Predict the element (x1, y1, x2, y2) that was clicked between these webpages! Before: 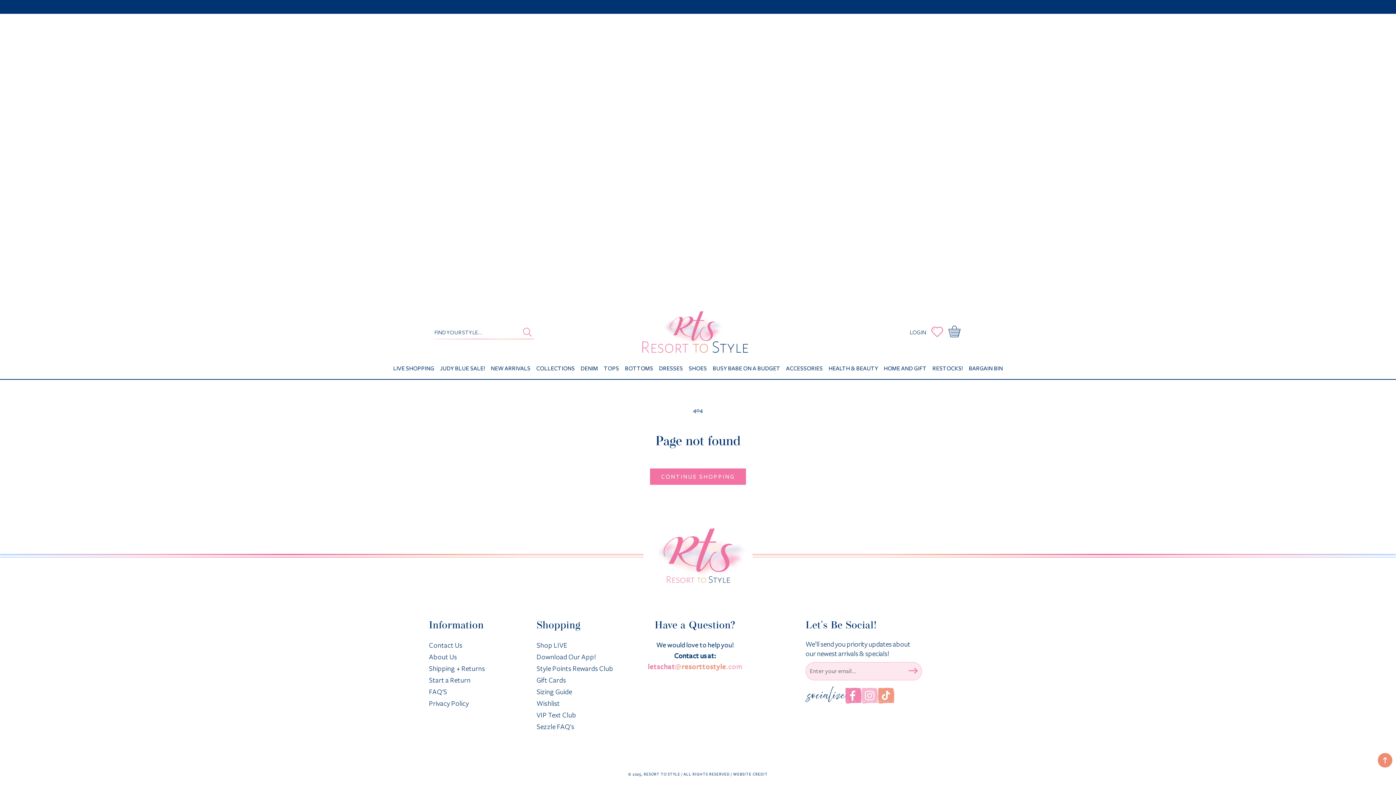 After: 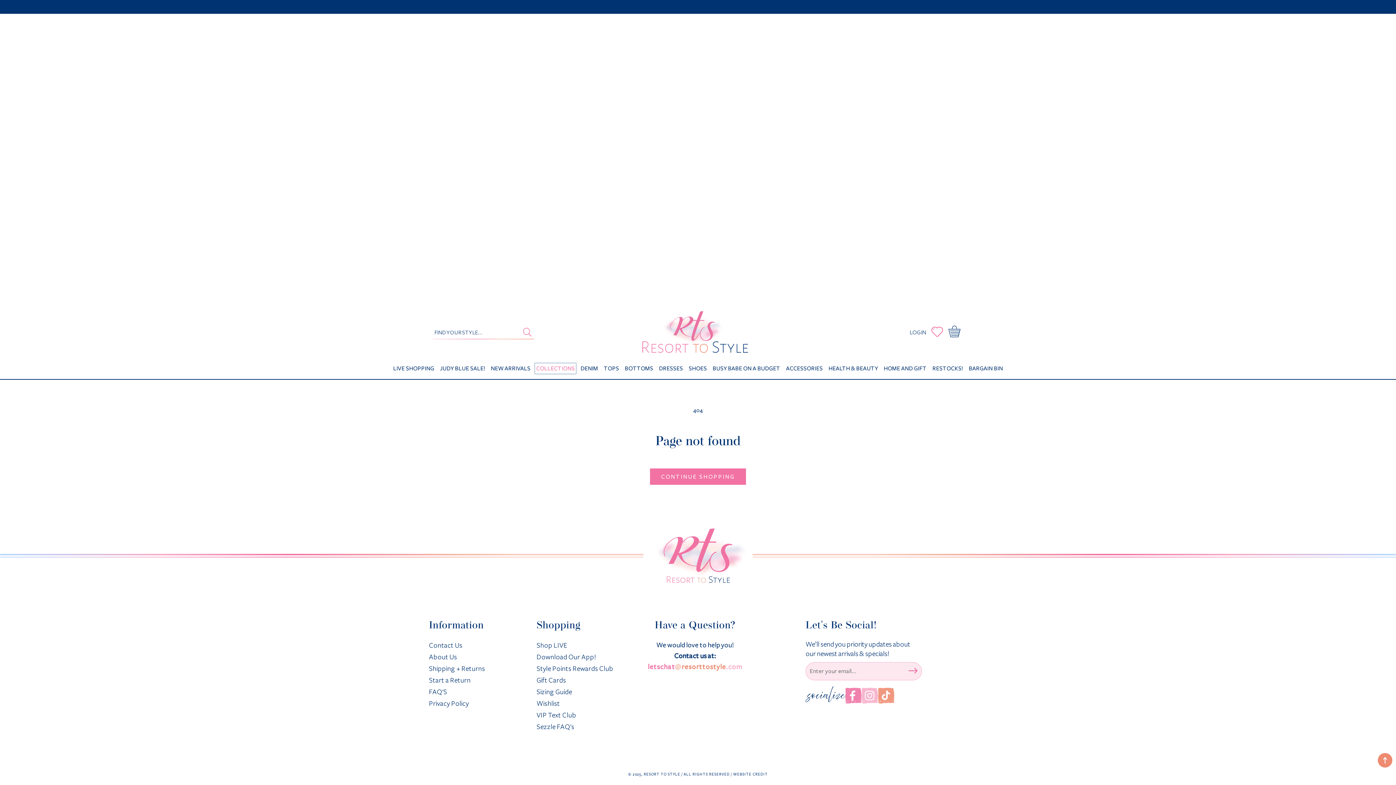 Action: label: COLLECTIONS bbox: (536, 364, 574, 372)